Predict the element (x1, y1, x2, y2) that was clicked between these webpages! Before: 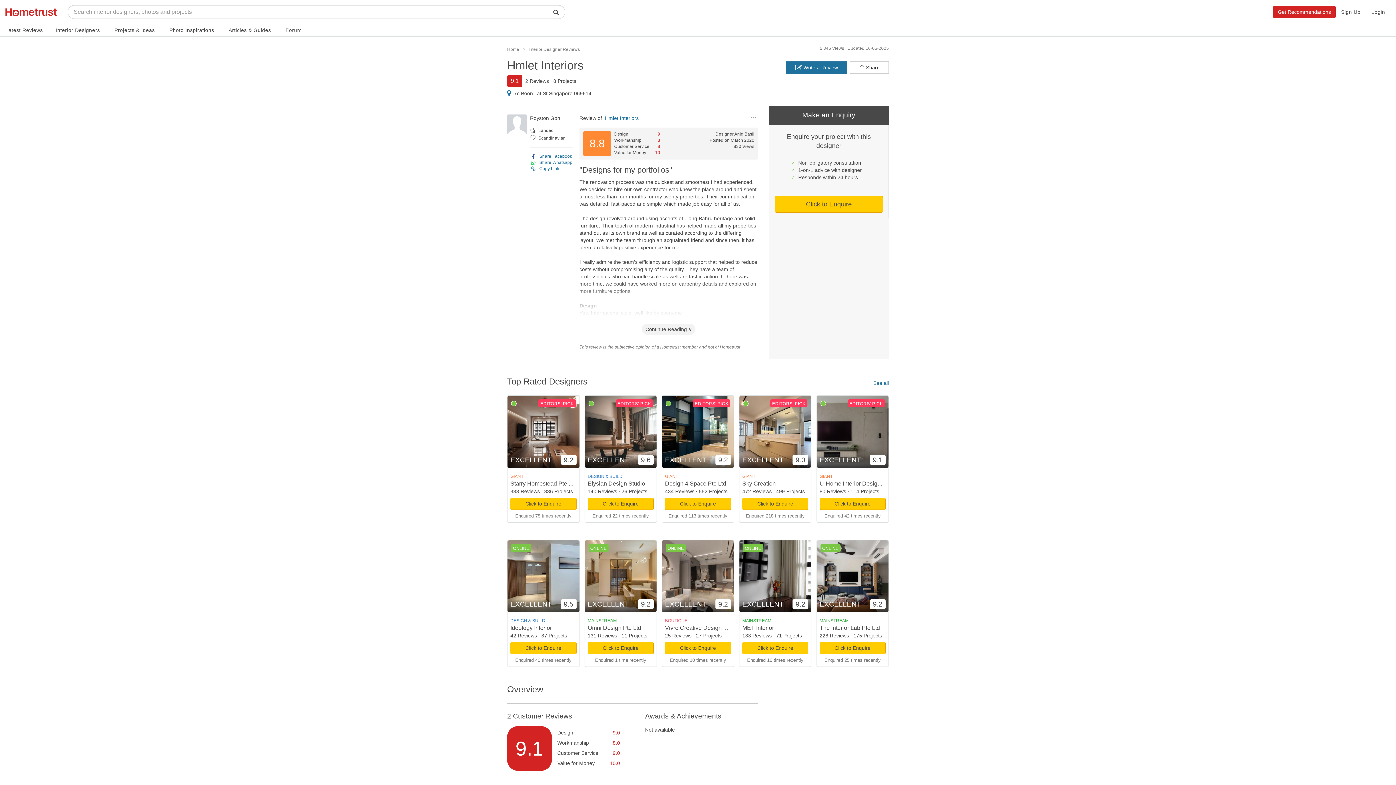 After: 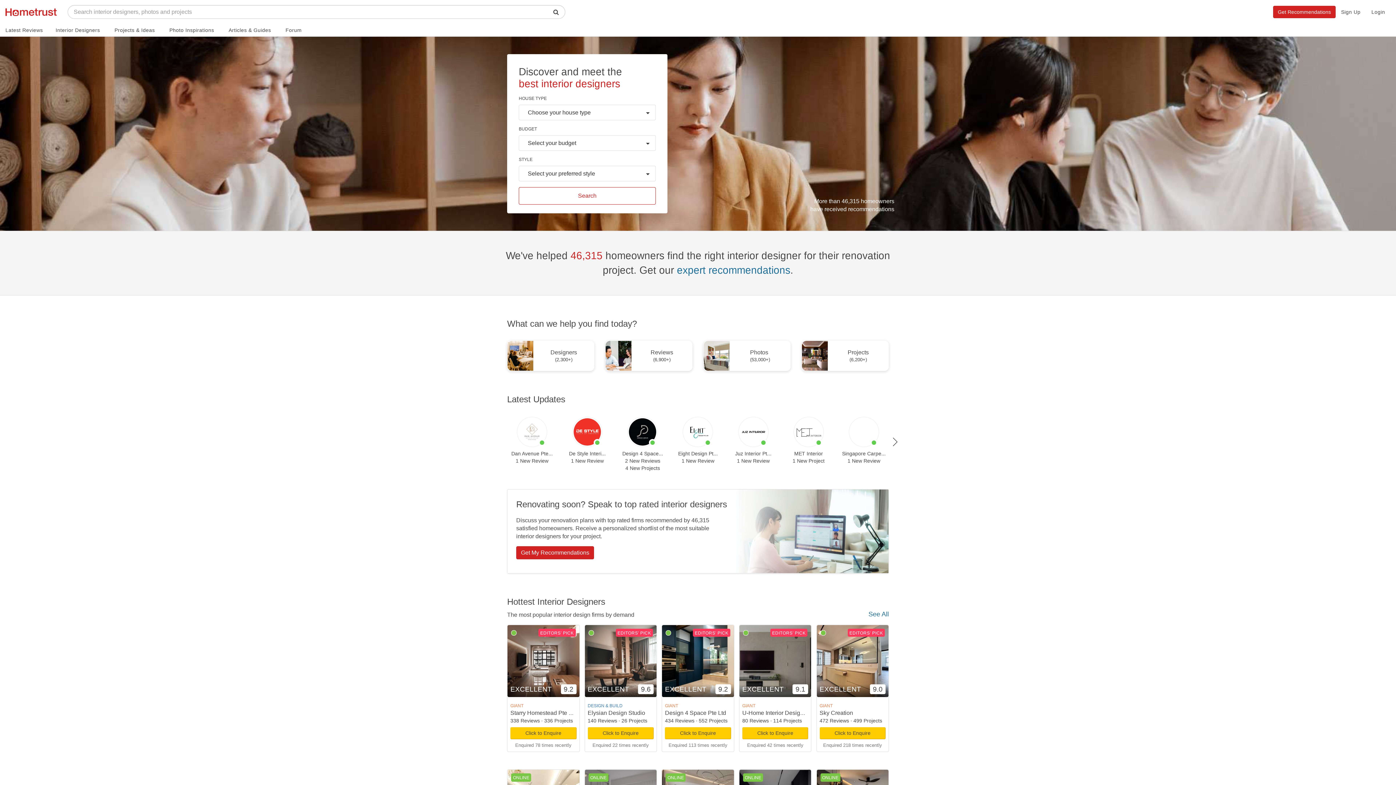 Action: bbox: (0, 2, 62, 21)